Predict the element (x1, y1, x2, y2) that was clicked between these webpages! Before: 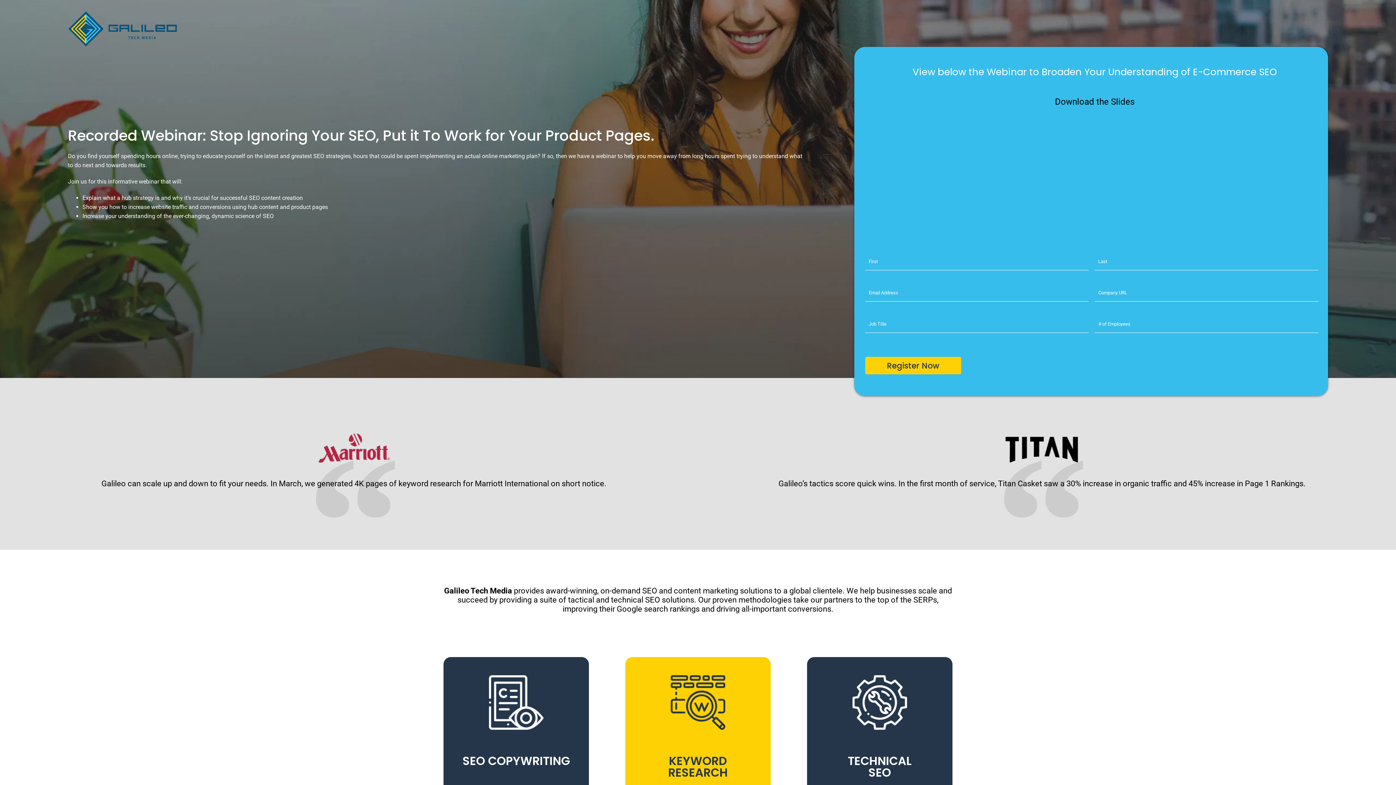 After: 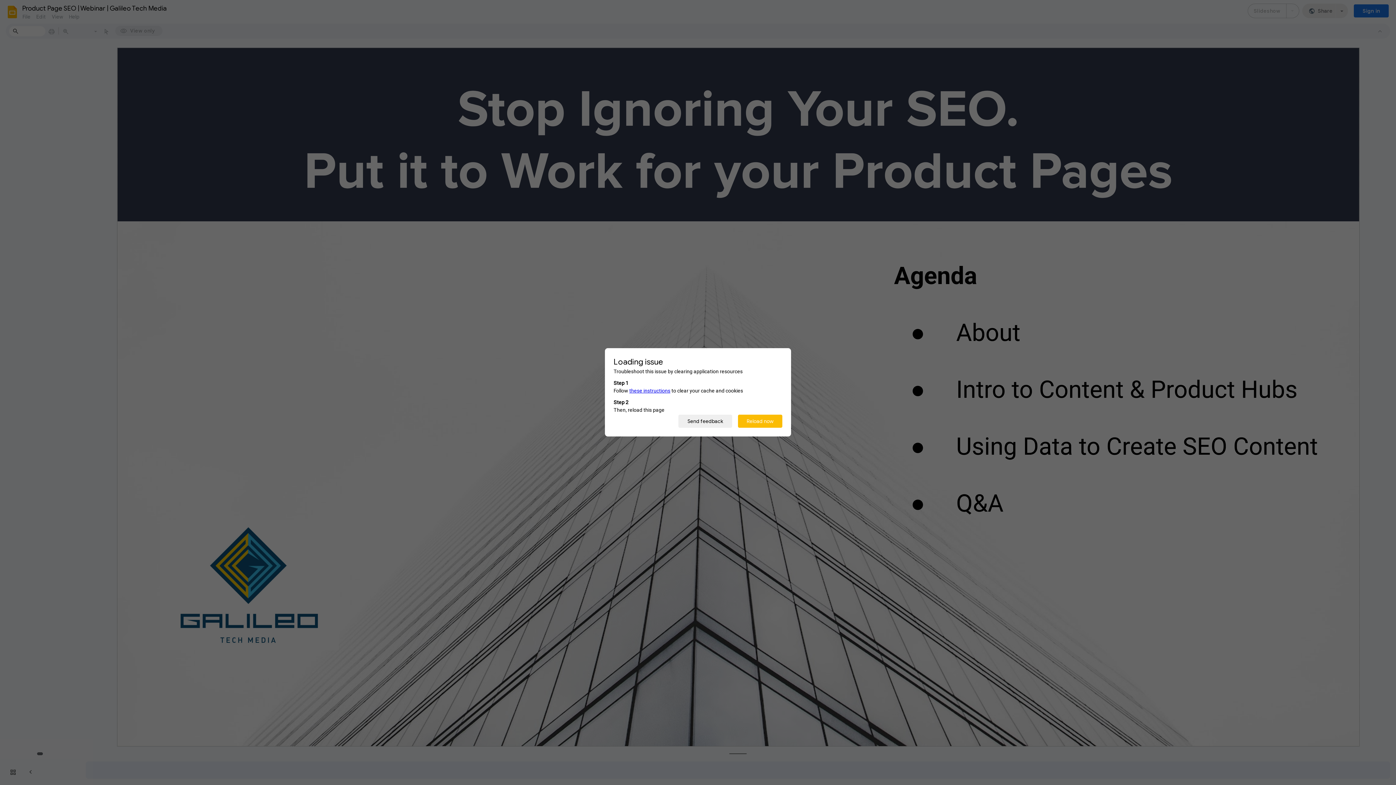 Action: bbox: (1055, 96, 1134, 107) label: Download the Slides